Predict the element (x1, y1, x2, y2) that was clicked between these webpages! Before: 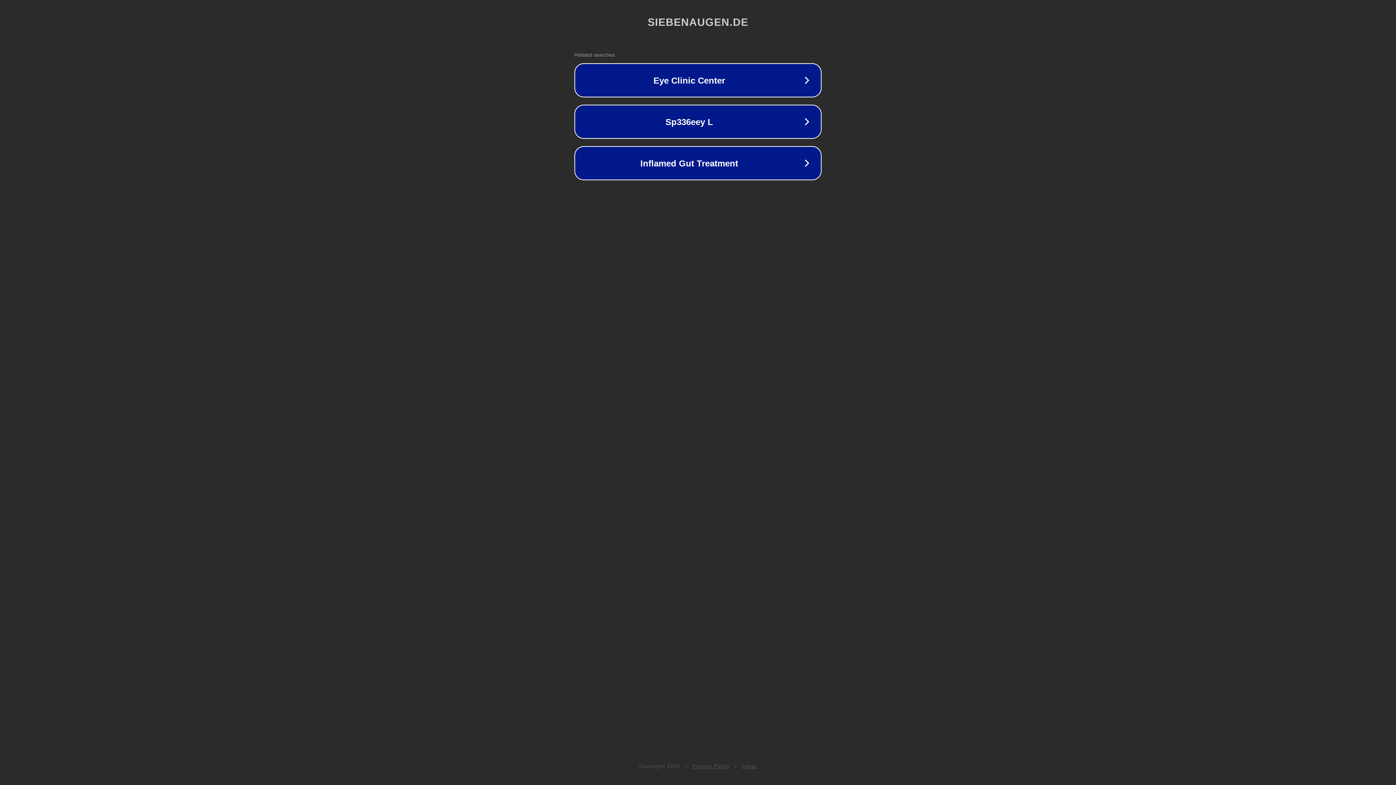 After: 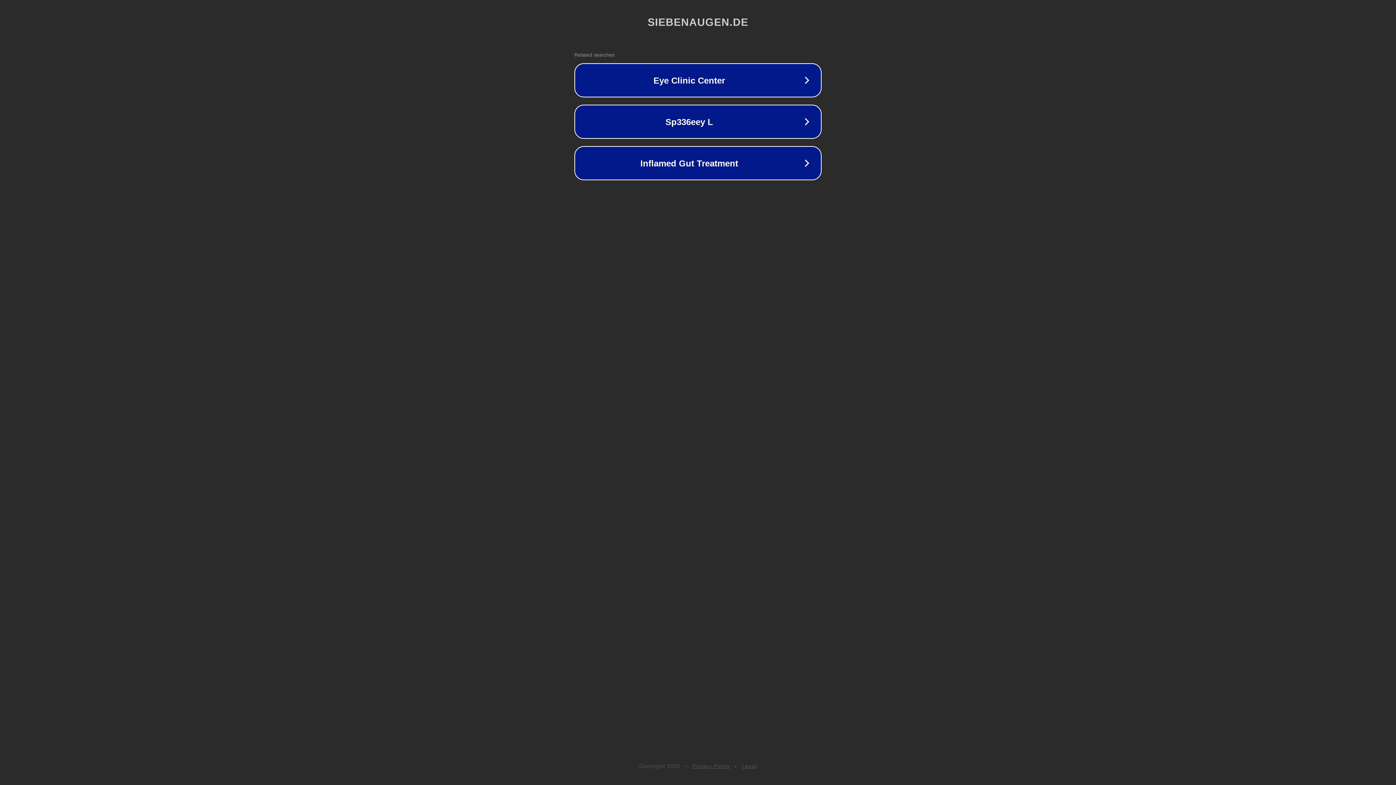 Action: label: Privacy Policy bbox: (692, 763, 730, 769)